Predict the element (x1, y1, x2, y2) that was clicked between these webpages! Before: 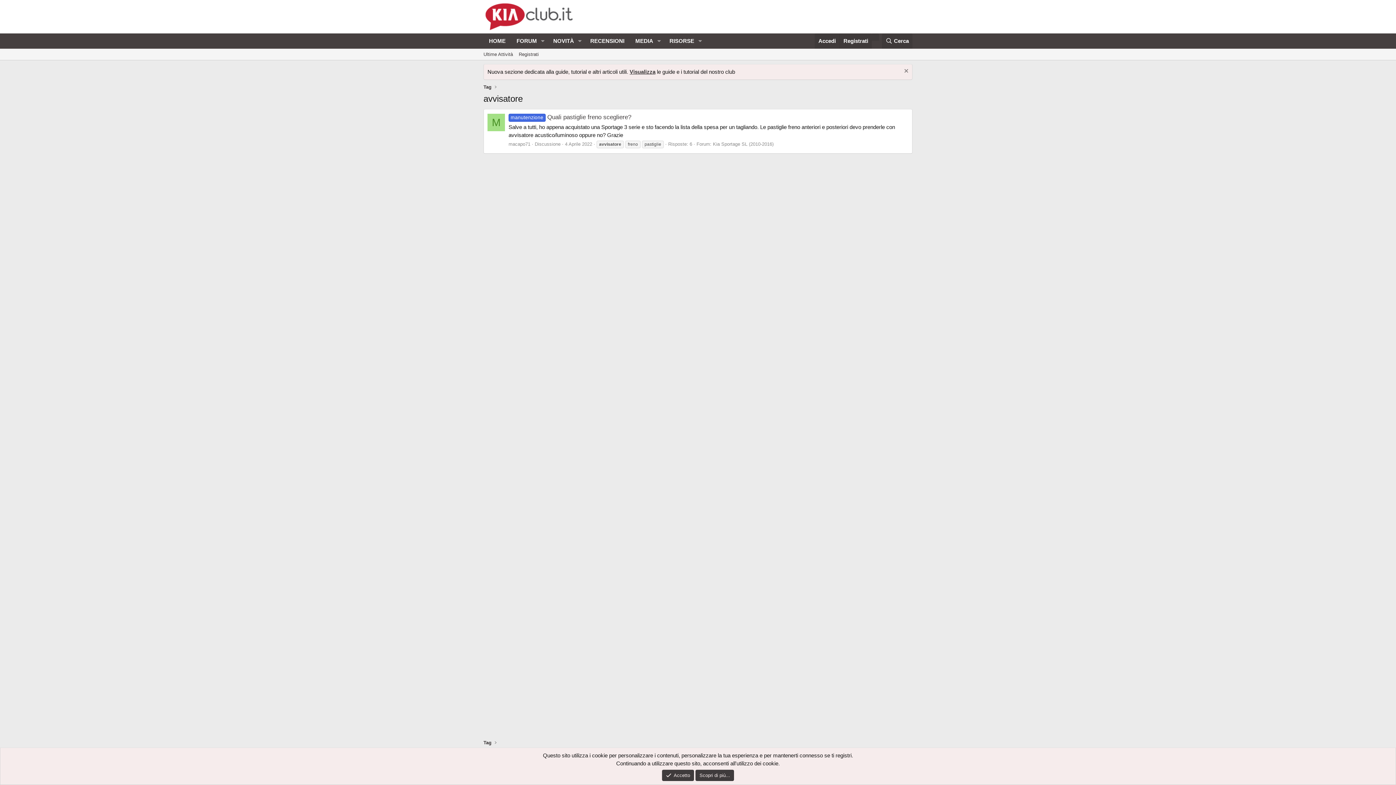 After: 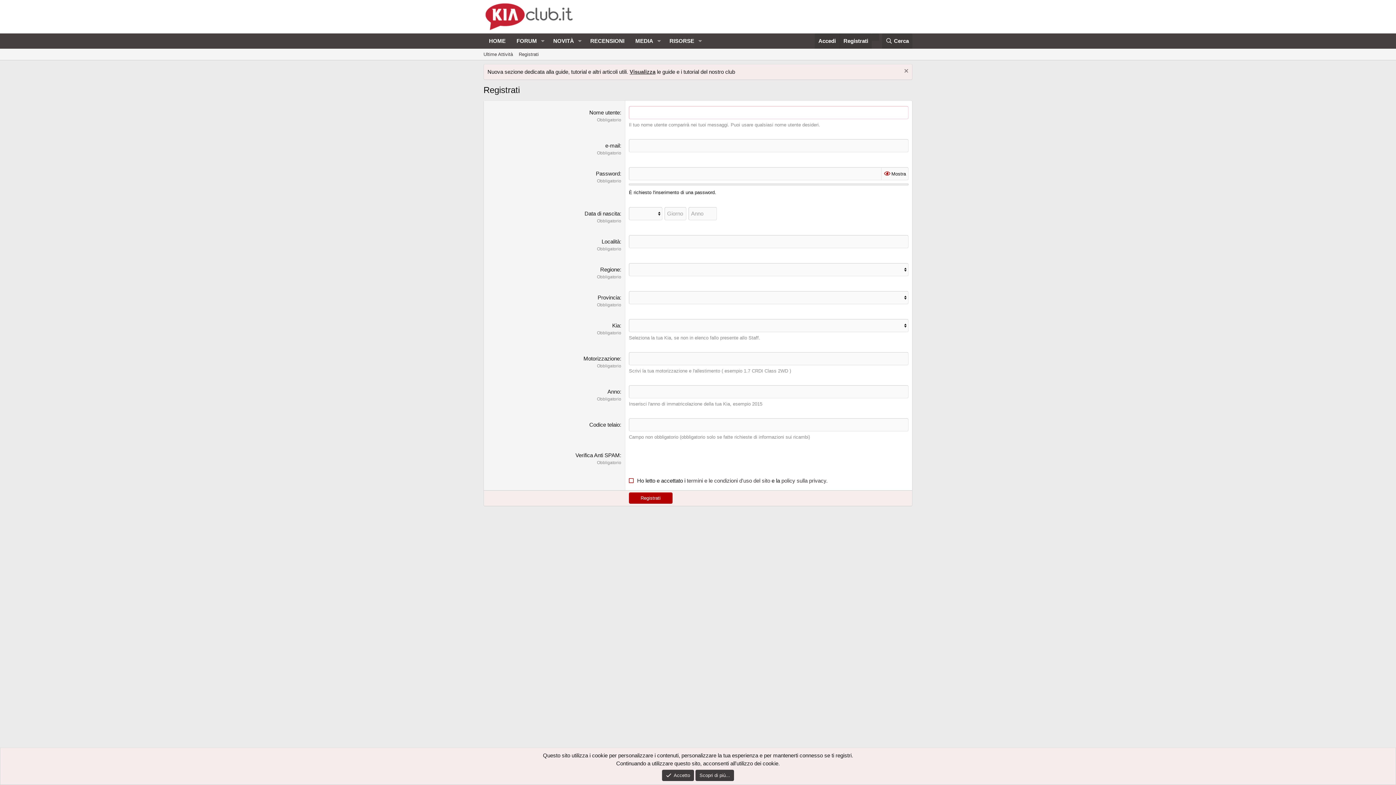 Action: bbox: (516, 48, 541, 60) label: Registrati